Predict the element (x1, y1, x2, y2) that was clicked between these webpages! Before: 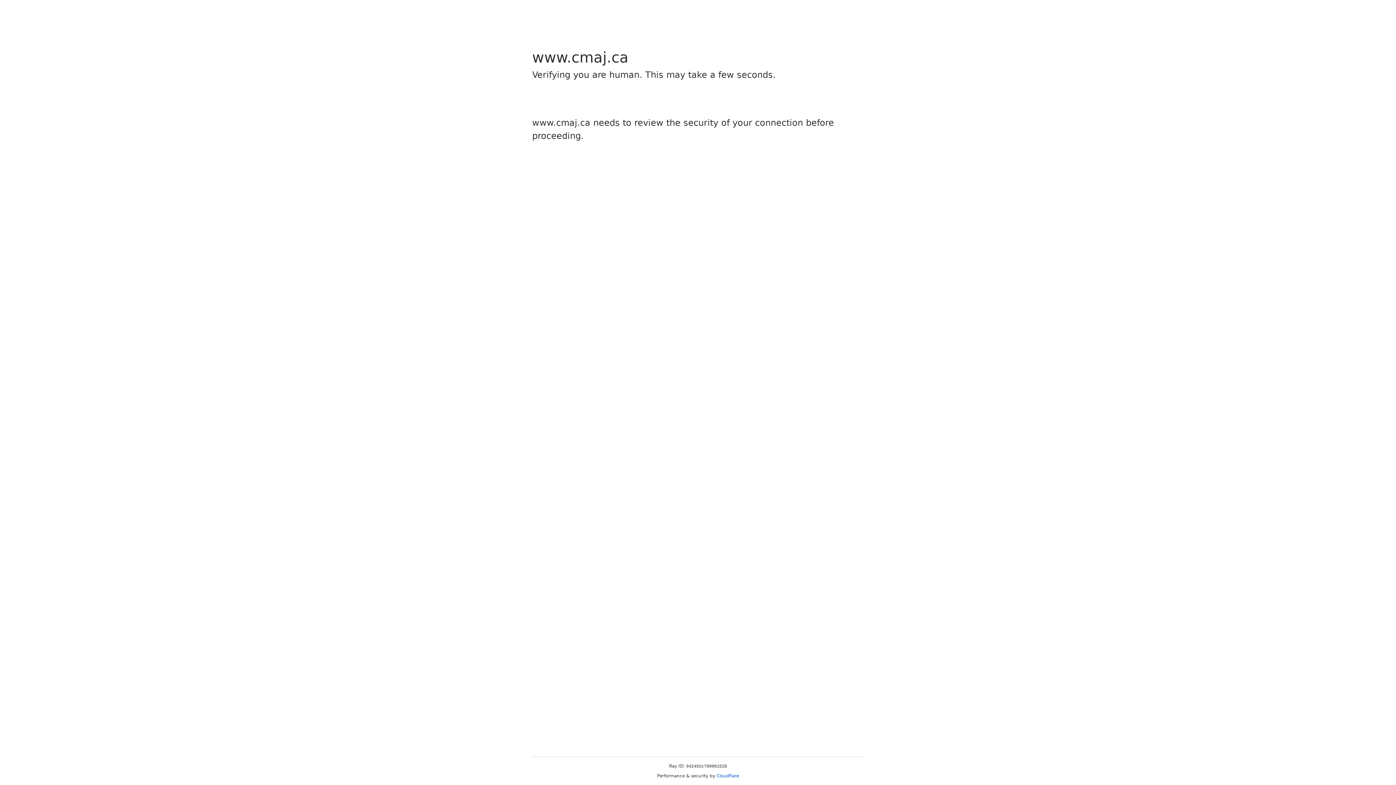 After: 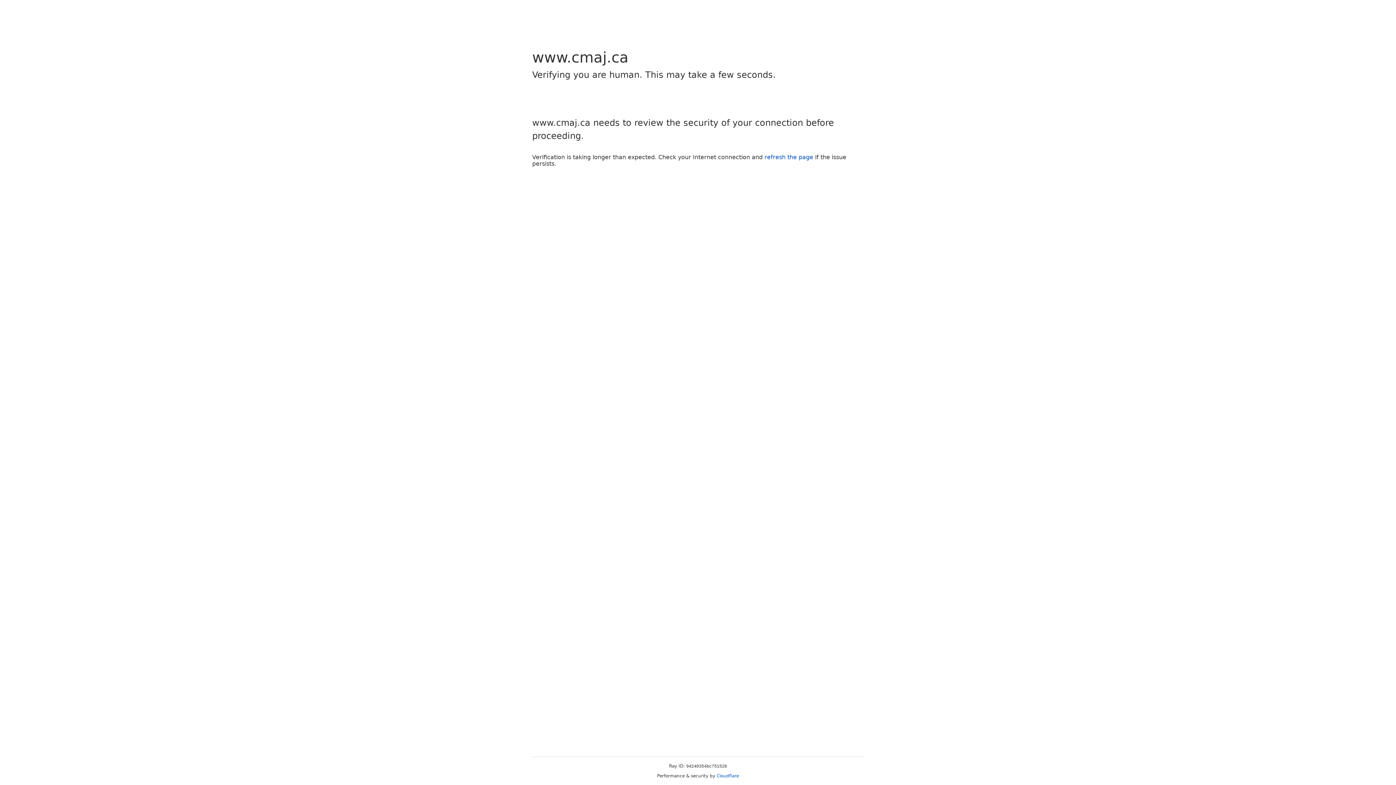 Action: label: Cloudflare bbox: (716, 773, 739, 778)